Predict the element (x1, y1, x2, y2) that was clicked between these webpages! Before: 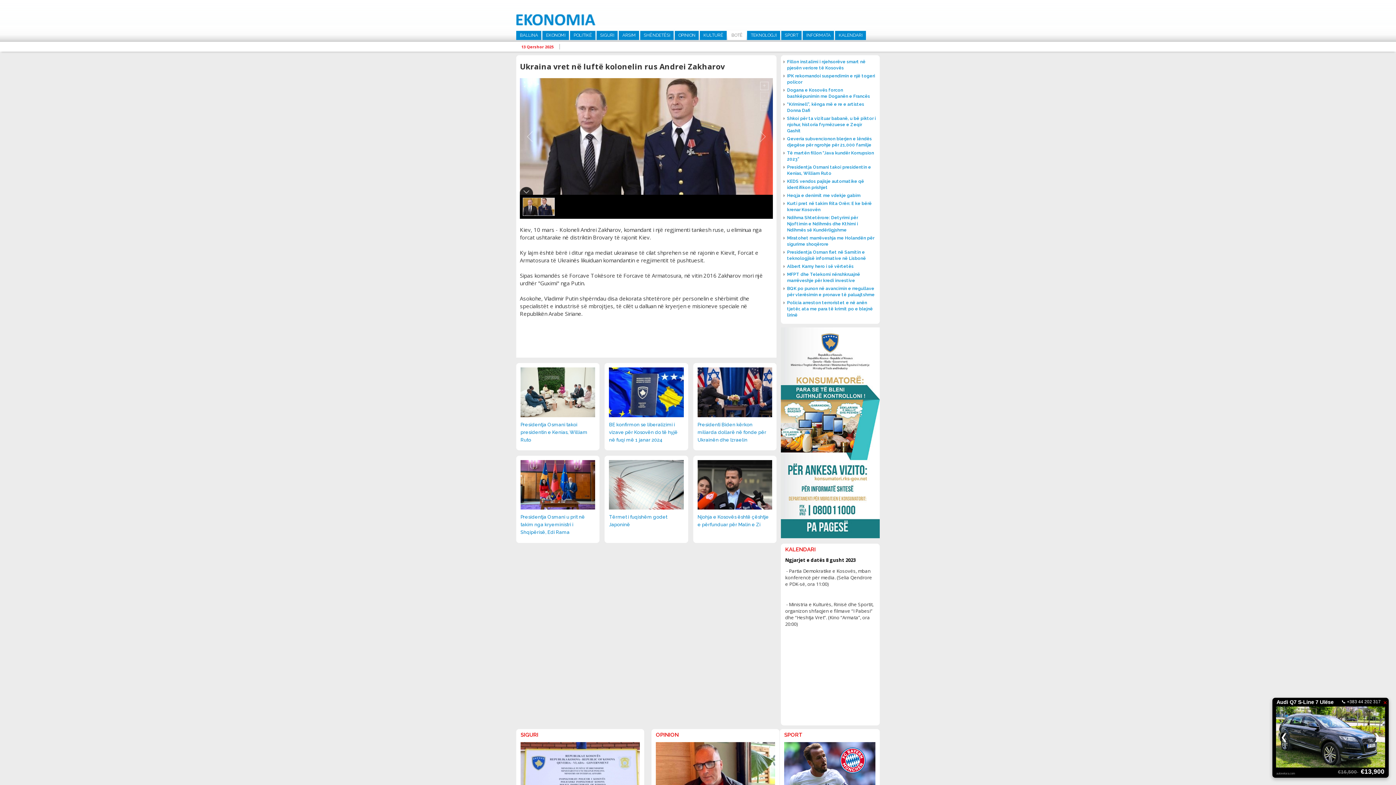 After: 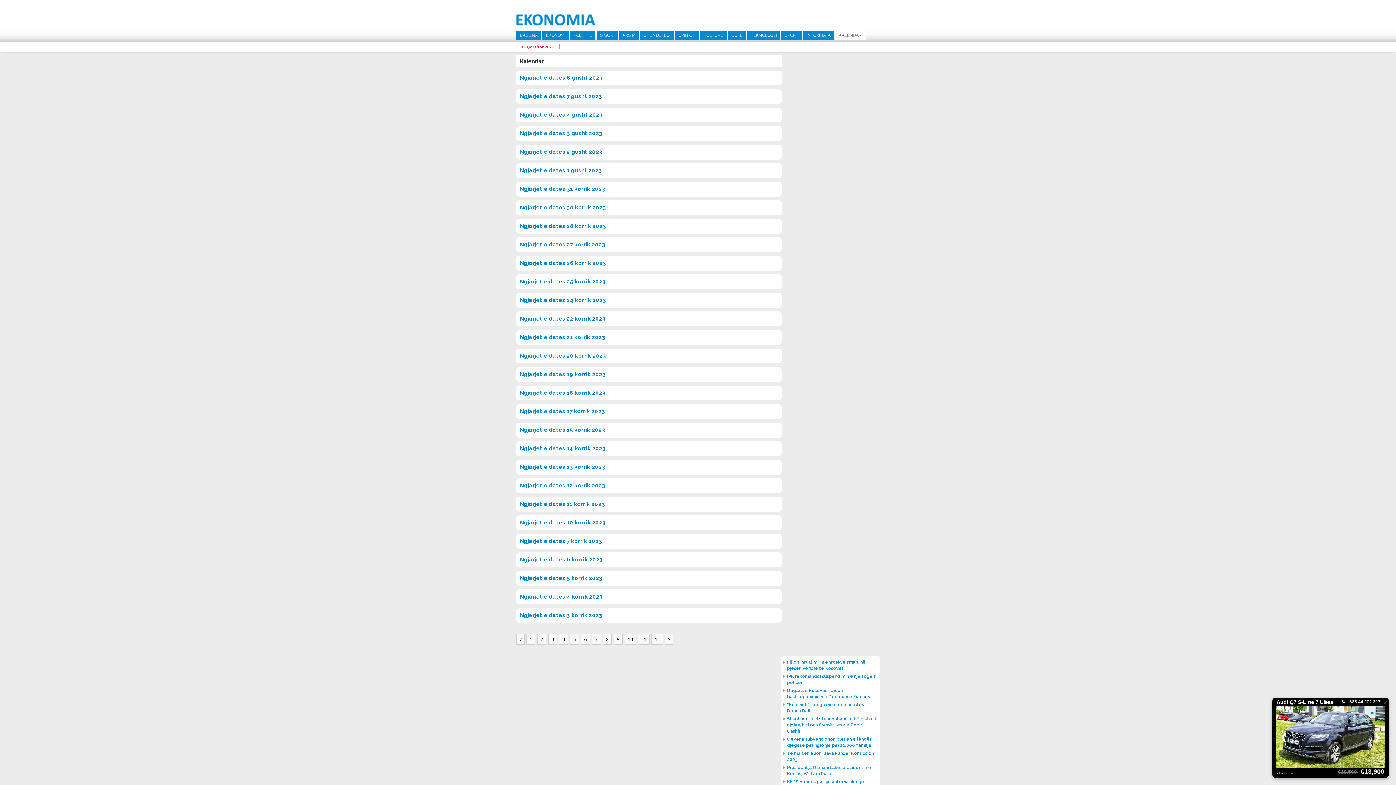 Action: bbox: (781, 543, 880, 557) label: KALENDARI